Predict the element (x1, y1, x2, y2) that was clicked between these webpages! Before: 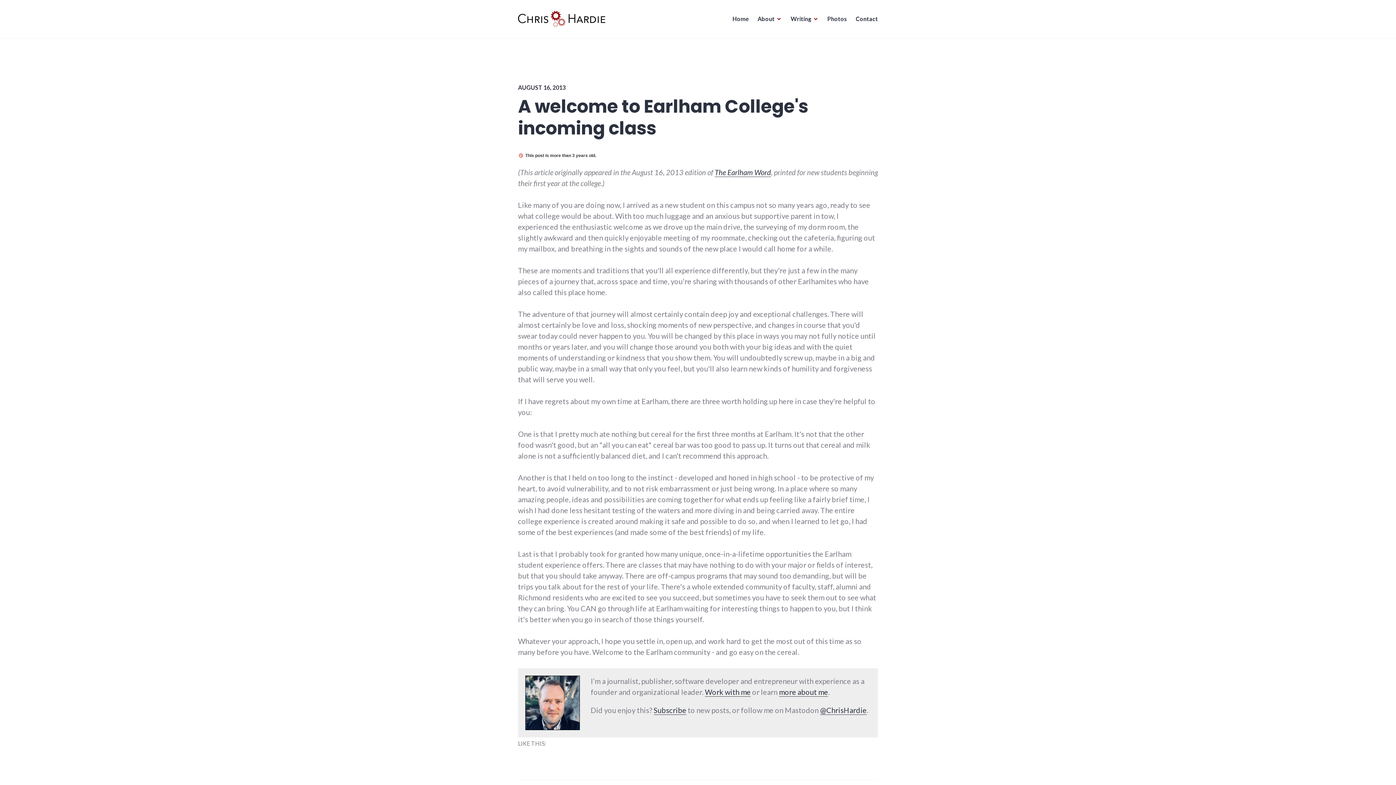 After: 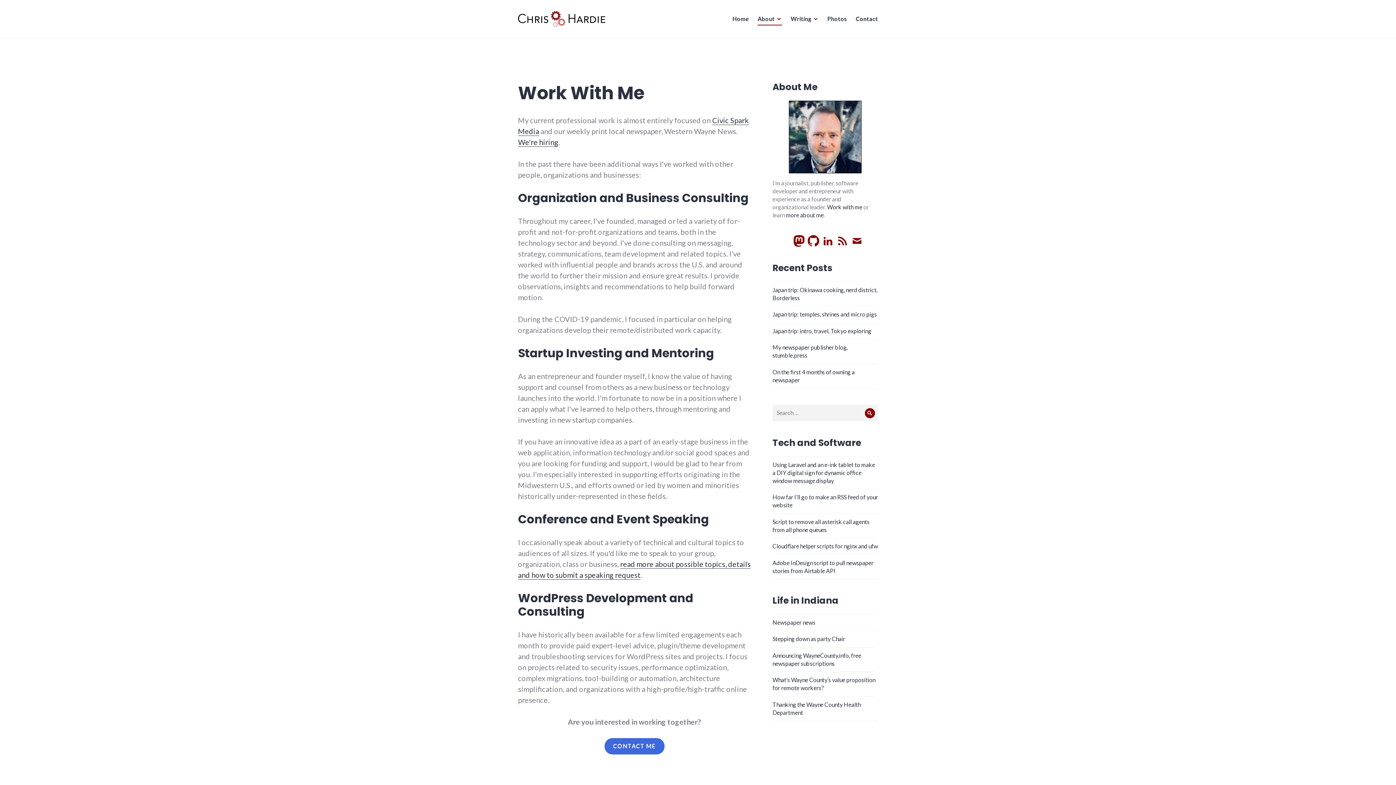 Action: label: Work with me bbox: (705, 688, 750, 696)